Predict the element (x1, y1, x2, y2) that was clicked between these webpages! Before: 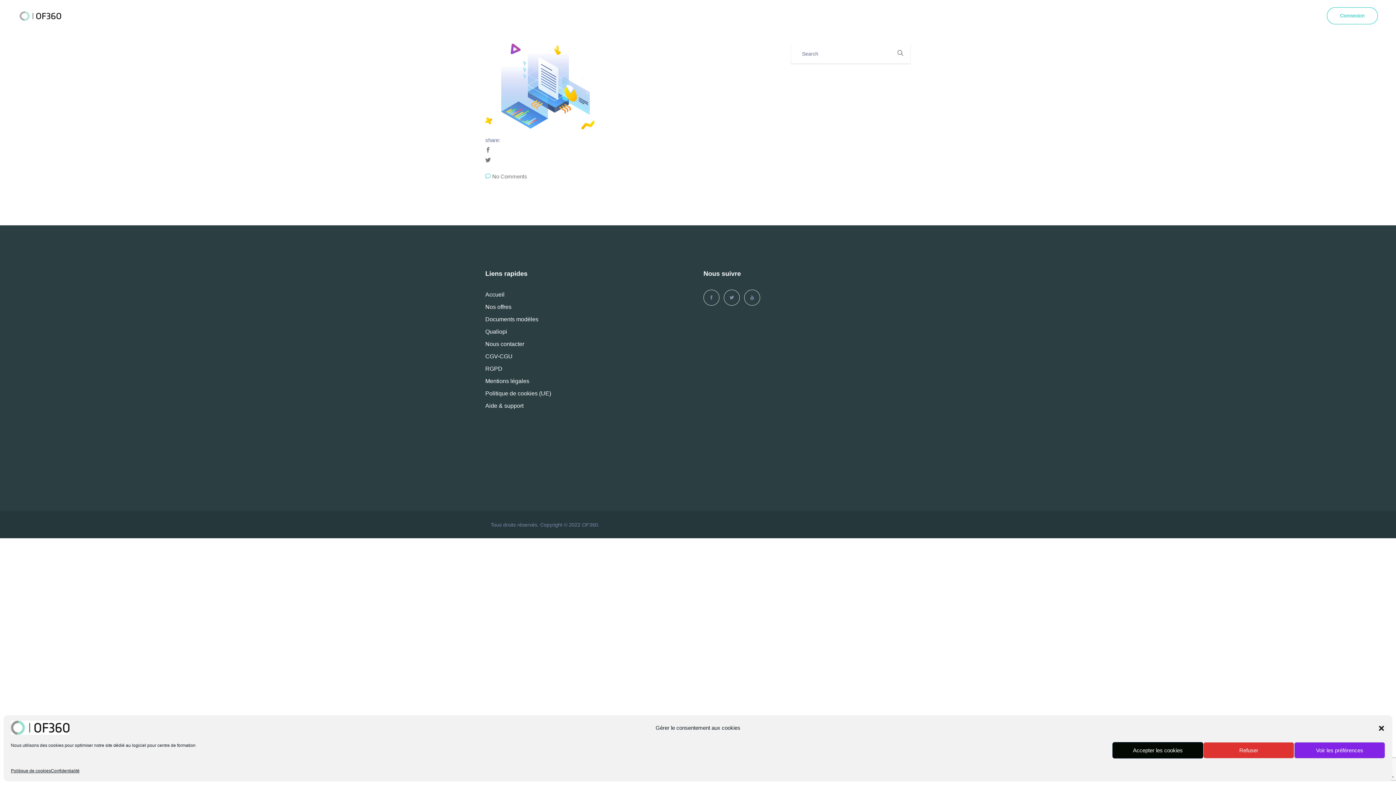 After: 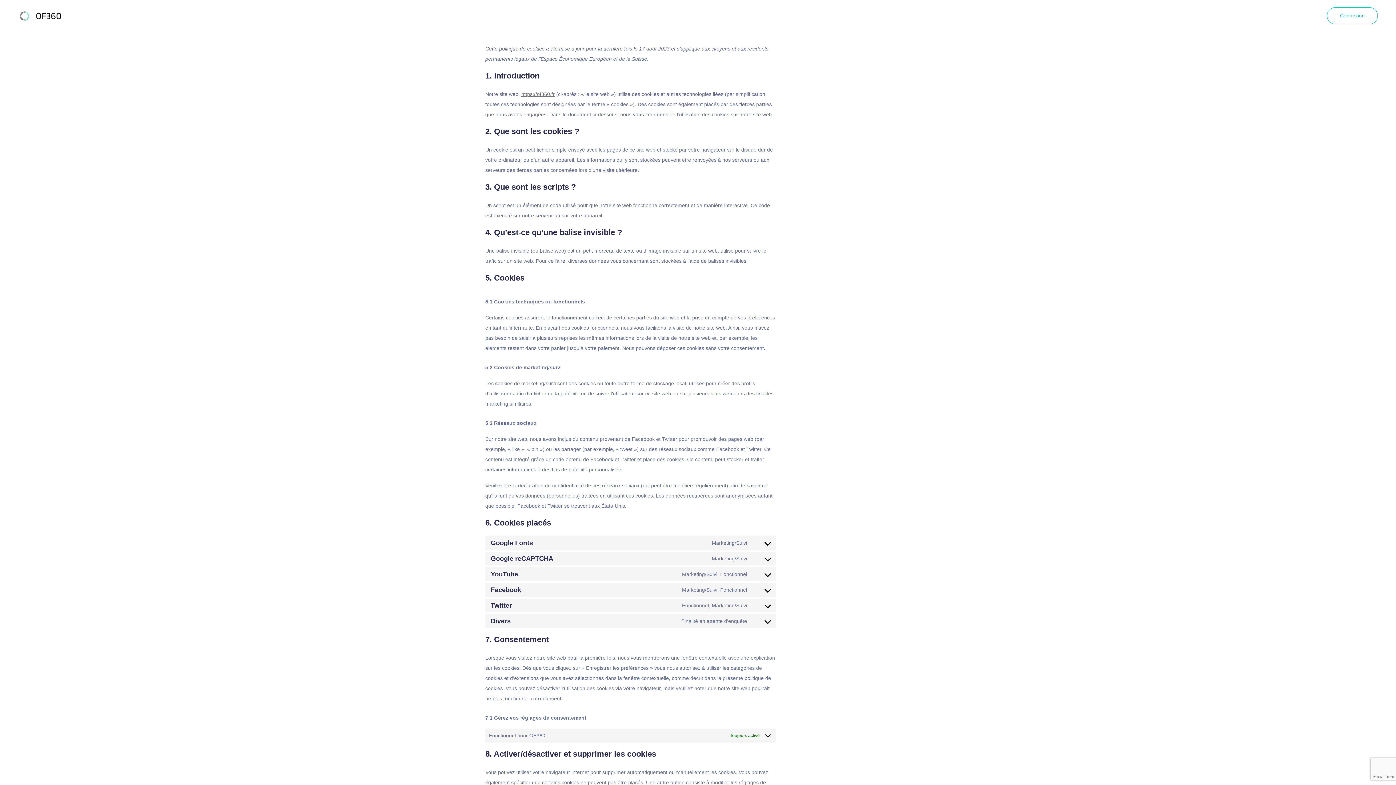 Action: label: Politique de cookies (UE) bbox: (485, 390, 551, 397)